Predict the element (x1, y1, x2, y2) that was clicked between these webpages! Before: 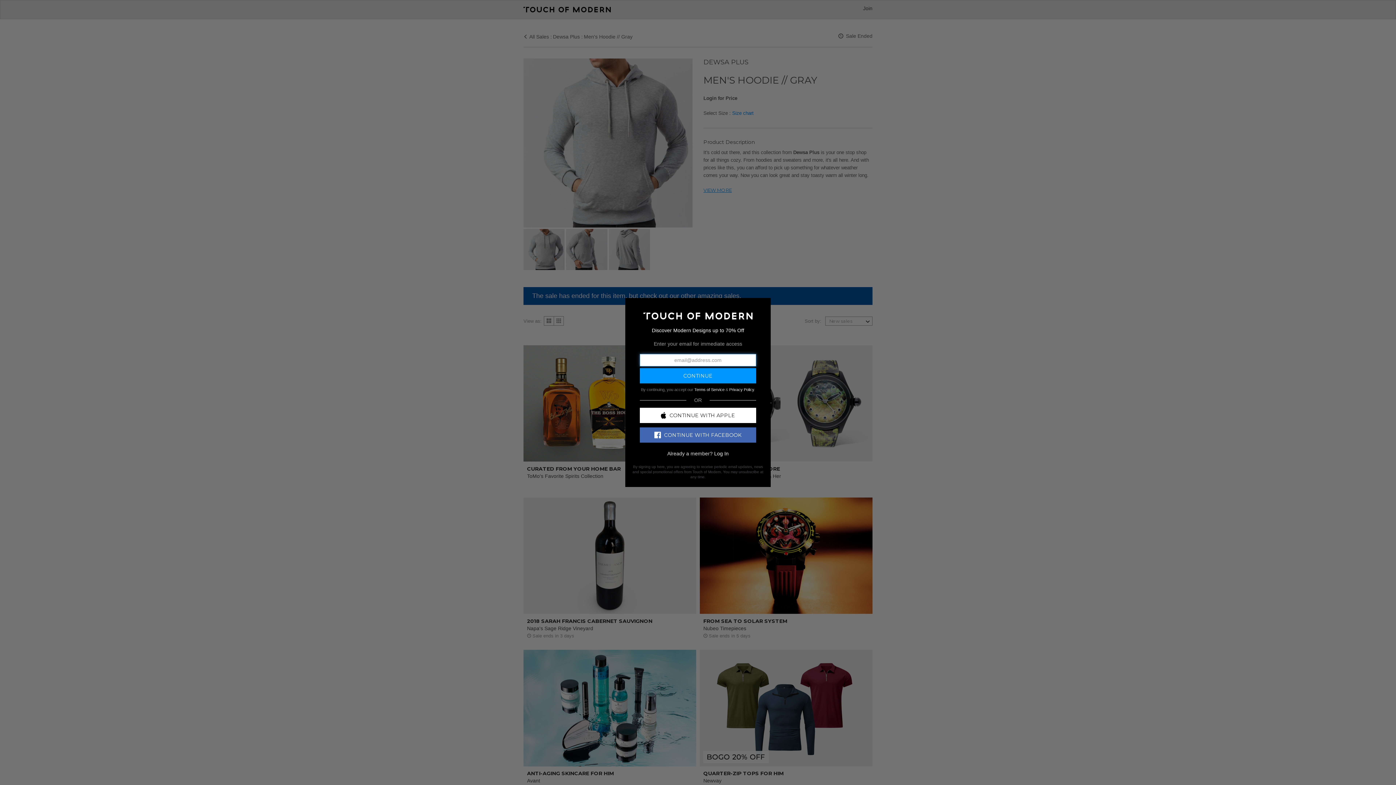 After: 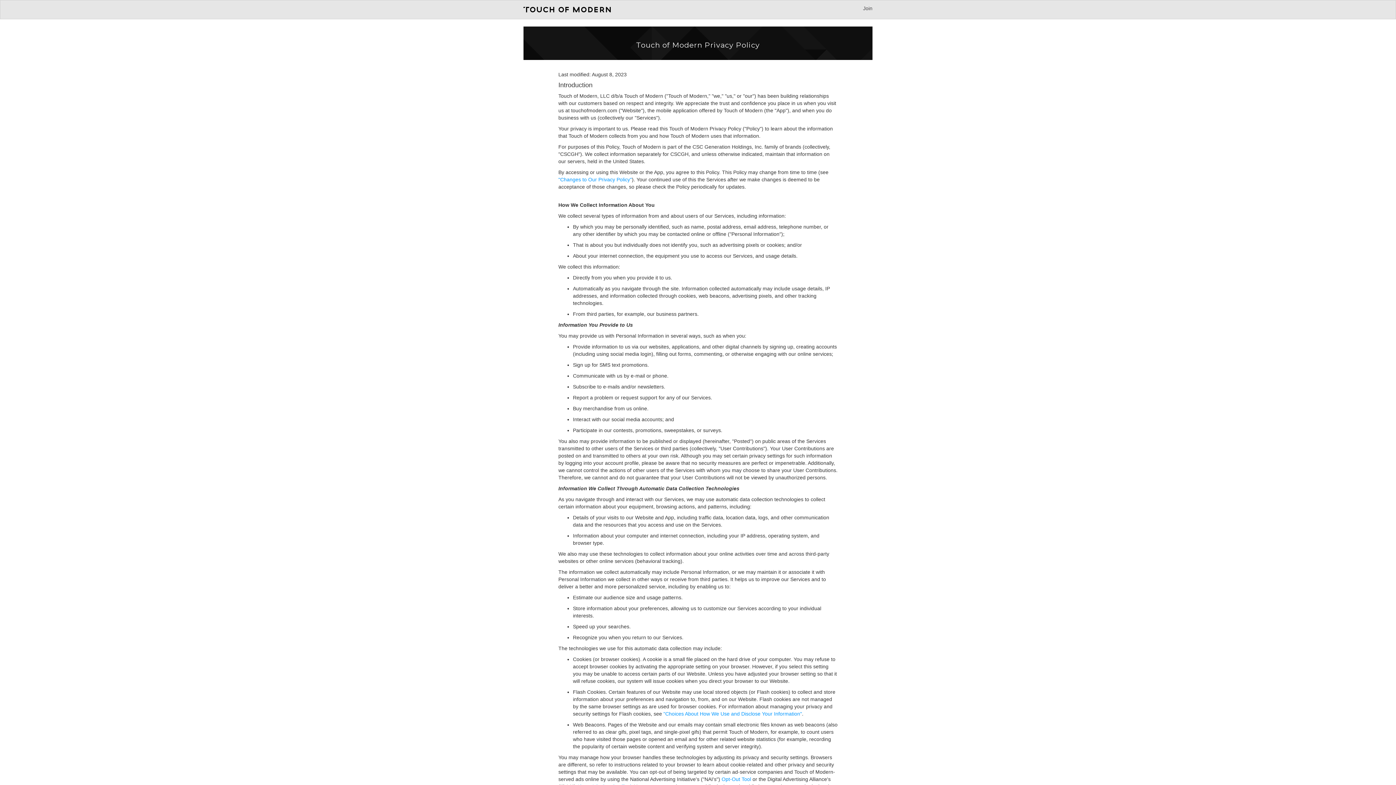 Action: label: Privacy Policy bbox: (729, 387, 754, 391)